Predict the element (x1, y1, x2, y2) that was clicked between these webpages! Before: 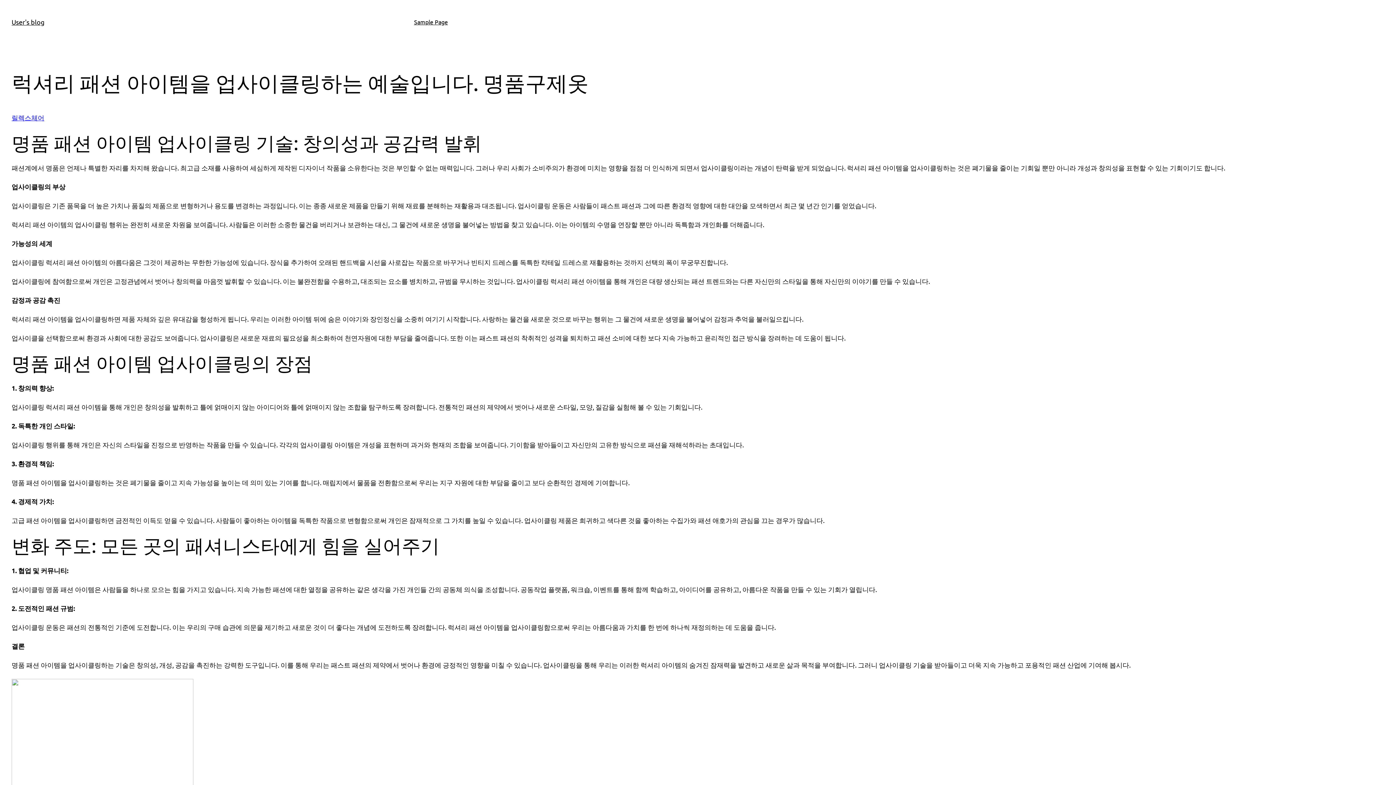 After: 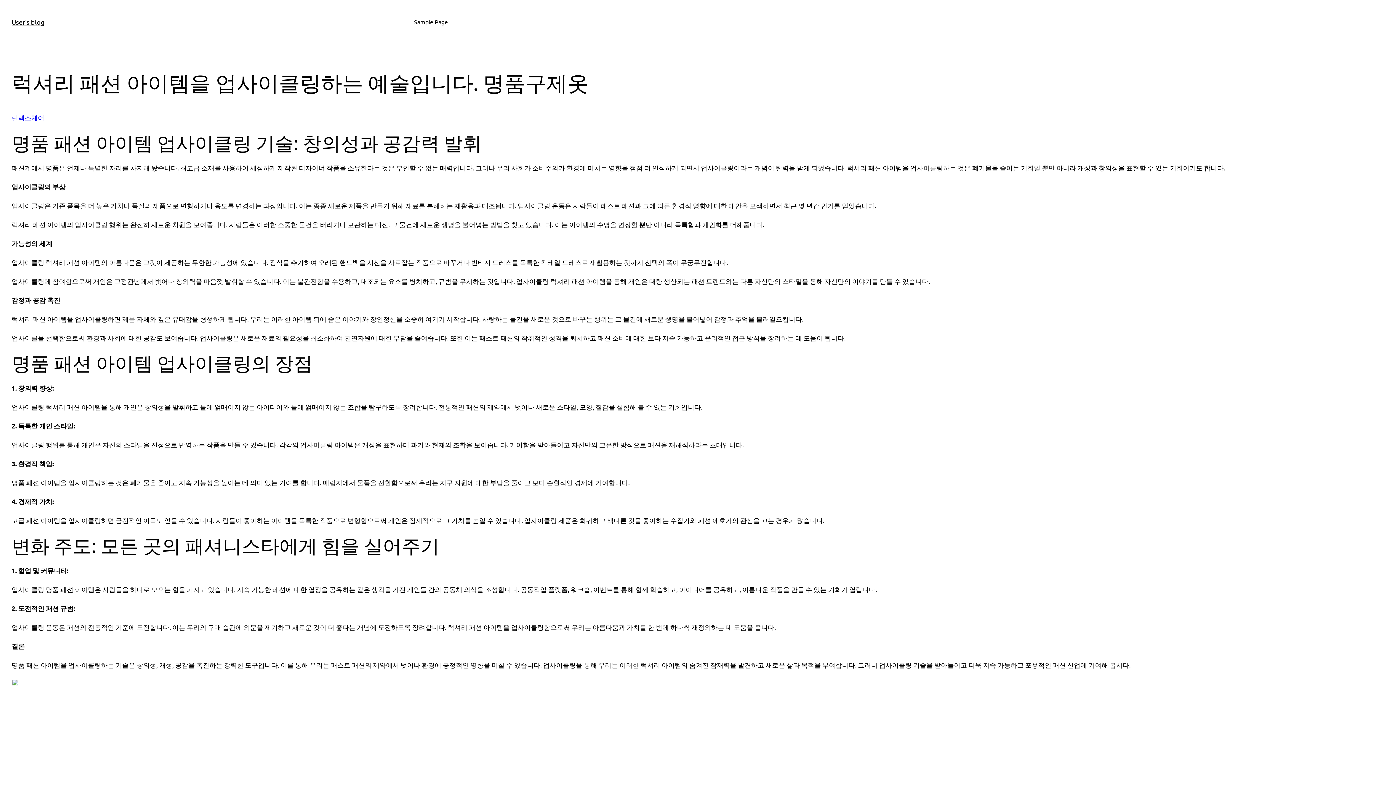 Action: bbox: (11, 113, 44, 121) label: 릴렉스체어